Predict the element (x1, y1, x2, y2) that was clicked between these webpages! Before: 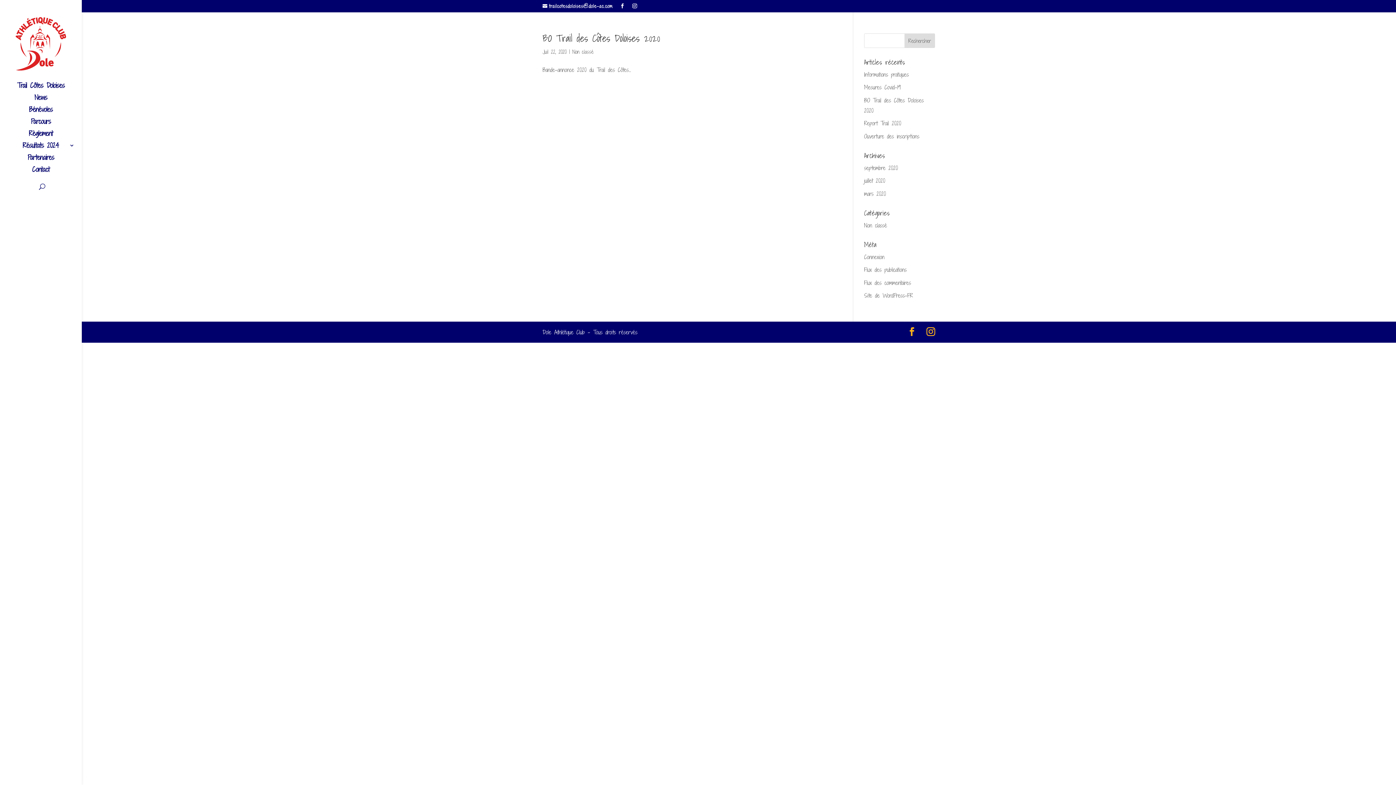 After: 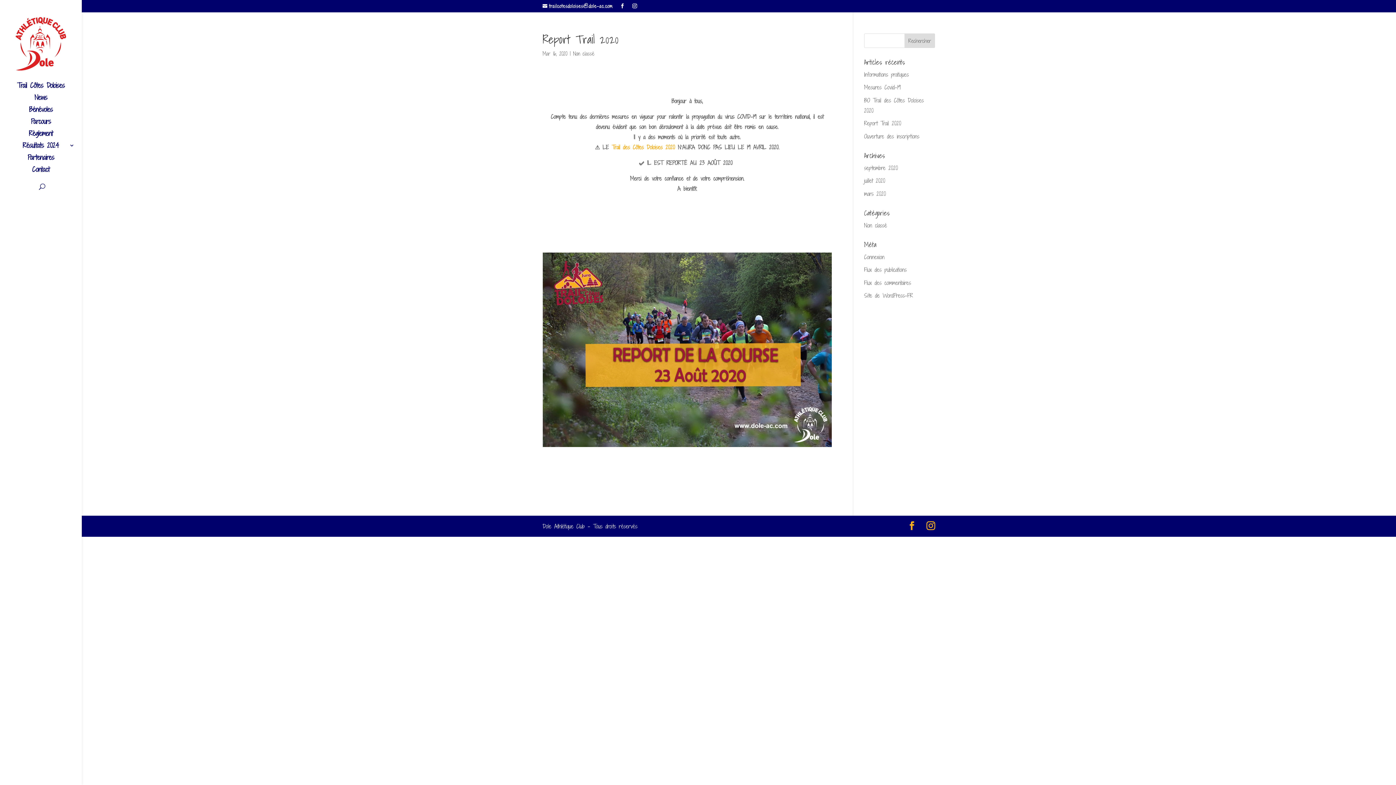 Action: bbox: (864, 119, 901, 127) label: Report Trail 2020